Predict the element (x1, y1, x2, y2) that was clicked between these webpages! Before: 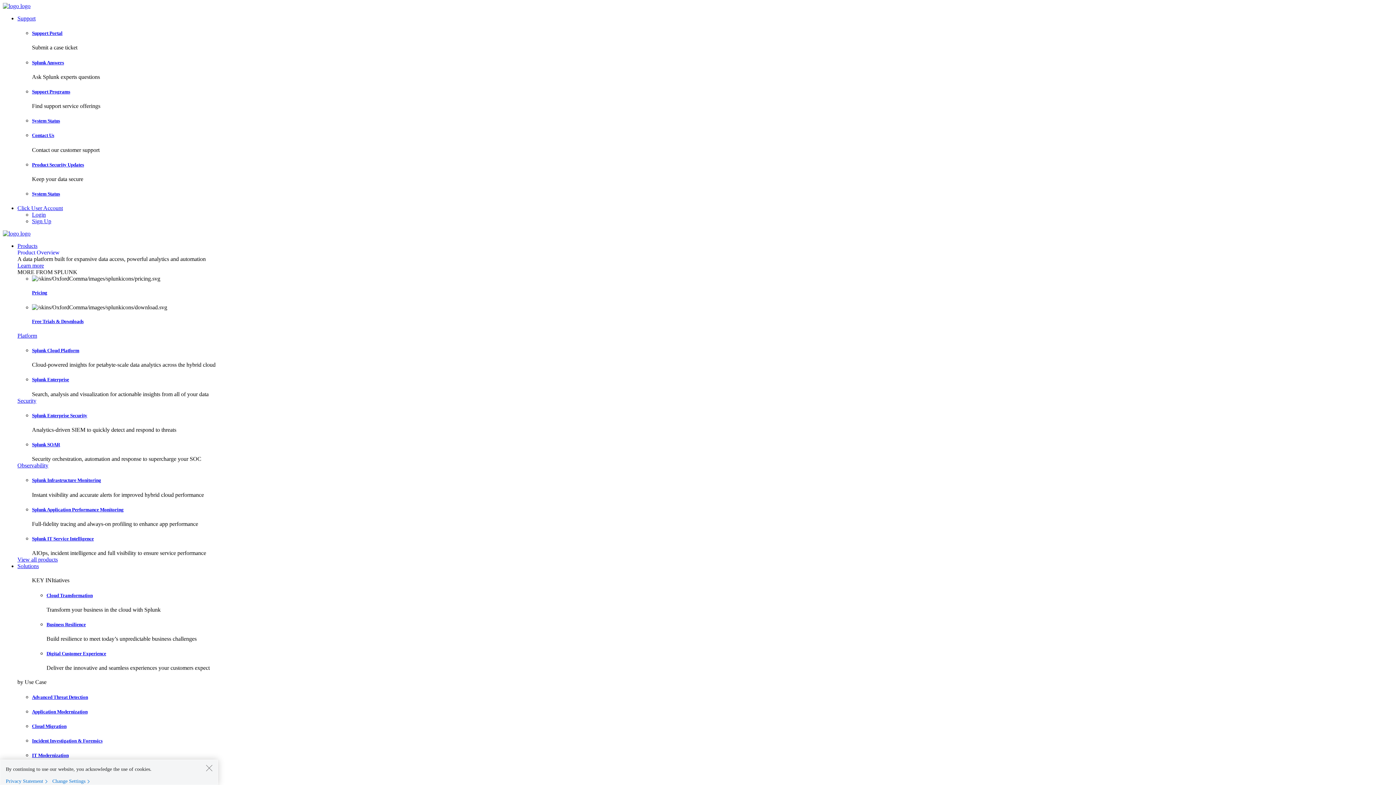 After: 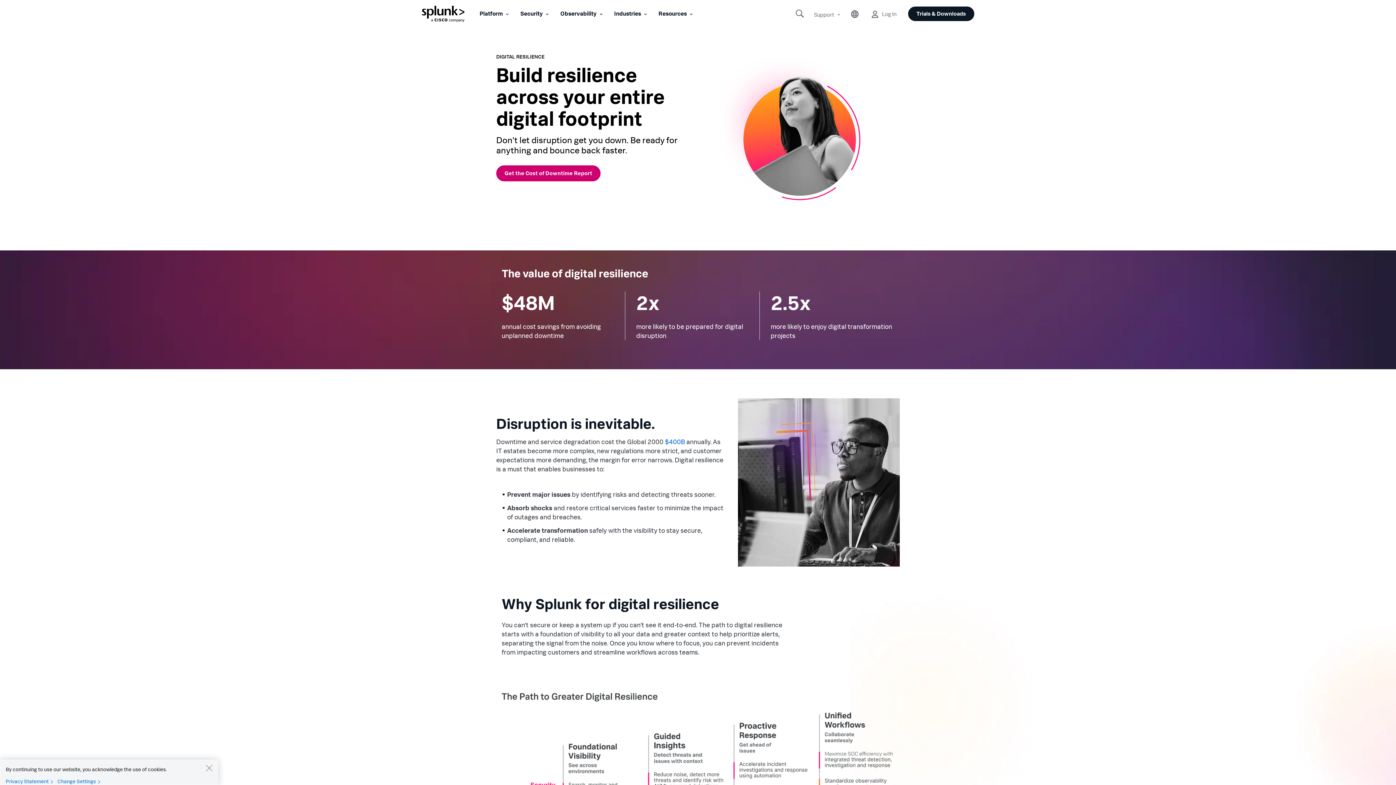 Action: bbox: (46, 622, 85, 627) label: Business Resilience